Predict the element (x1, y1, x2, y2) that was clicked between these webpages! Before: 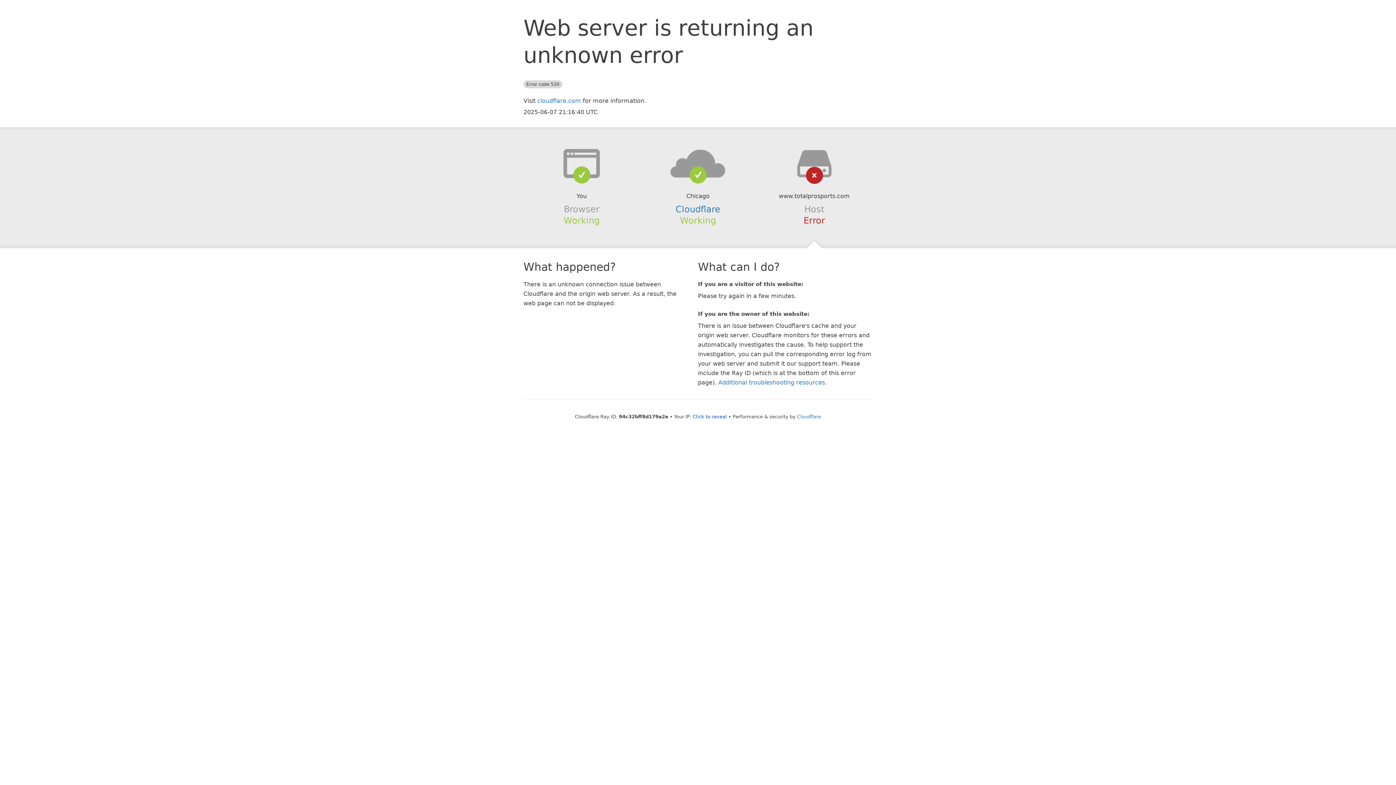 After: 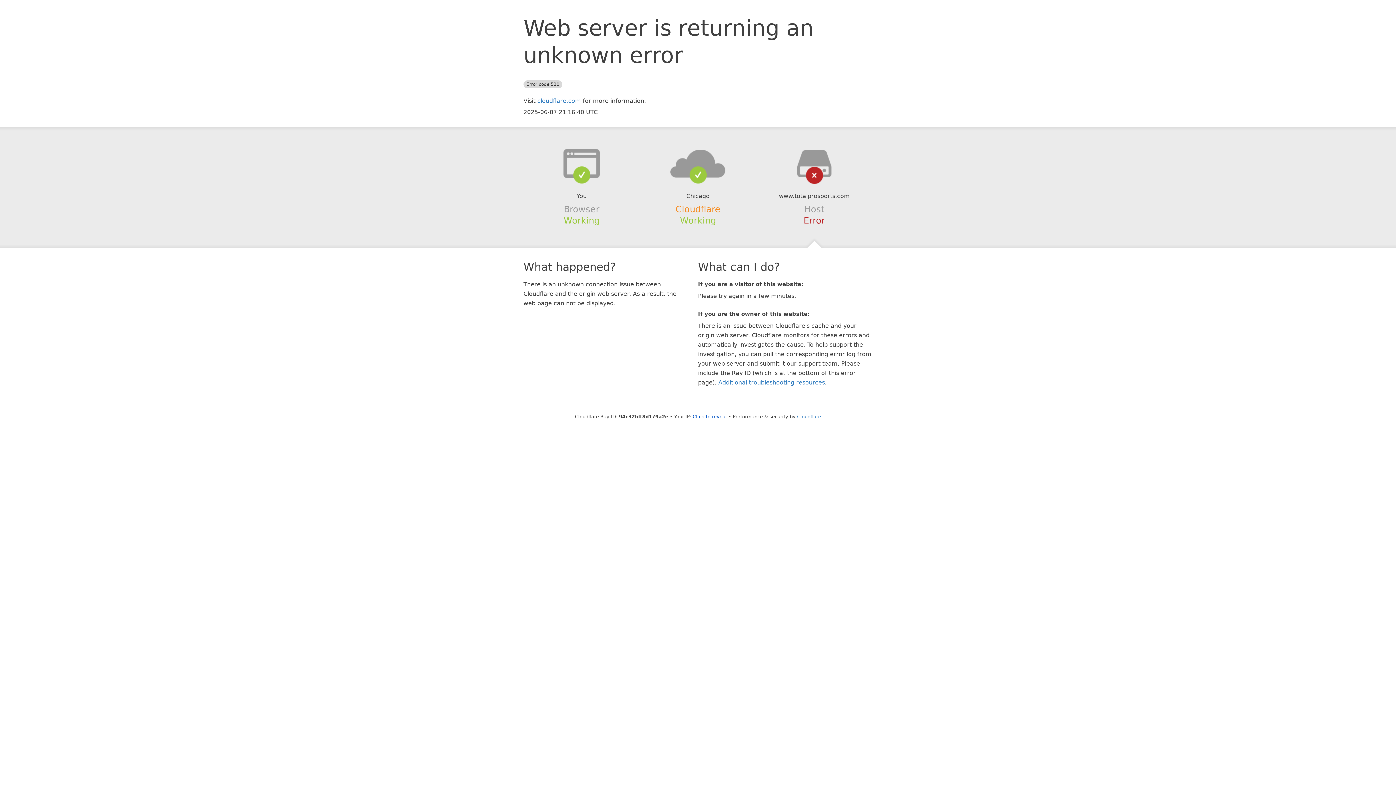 Action: bbox: (675, 204, 720, 214) label: Cloudflare